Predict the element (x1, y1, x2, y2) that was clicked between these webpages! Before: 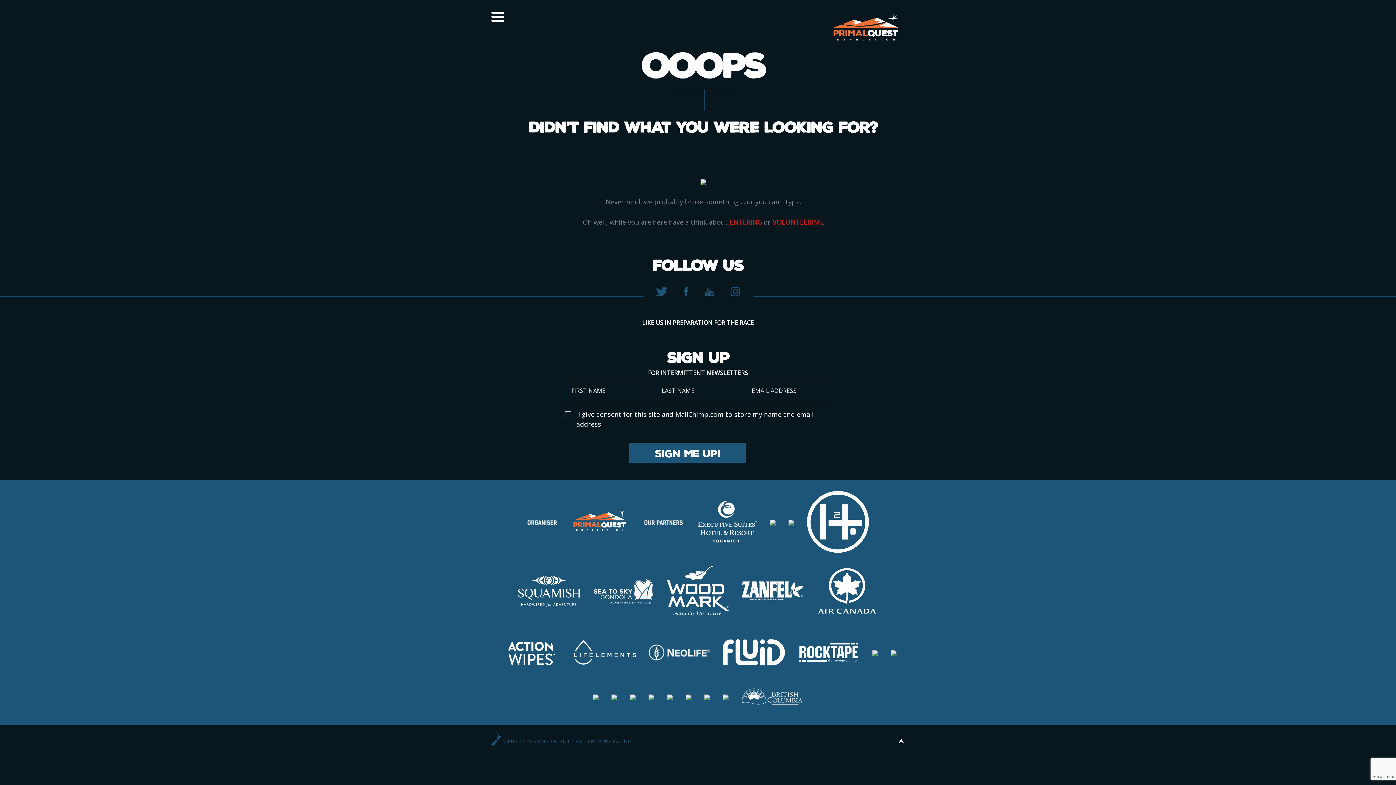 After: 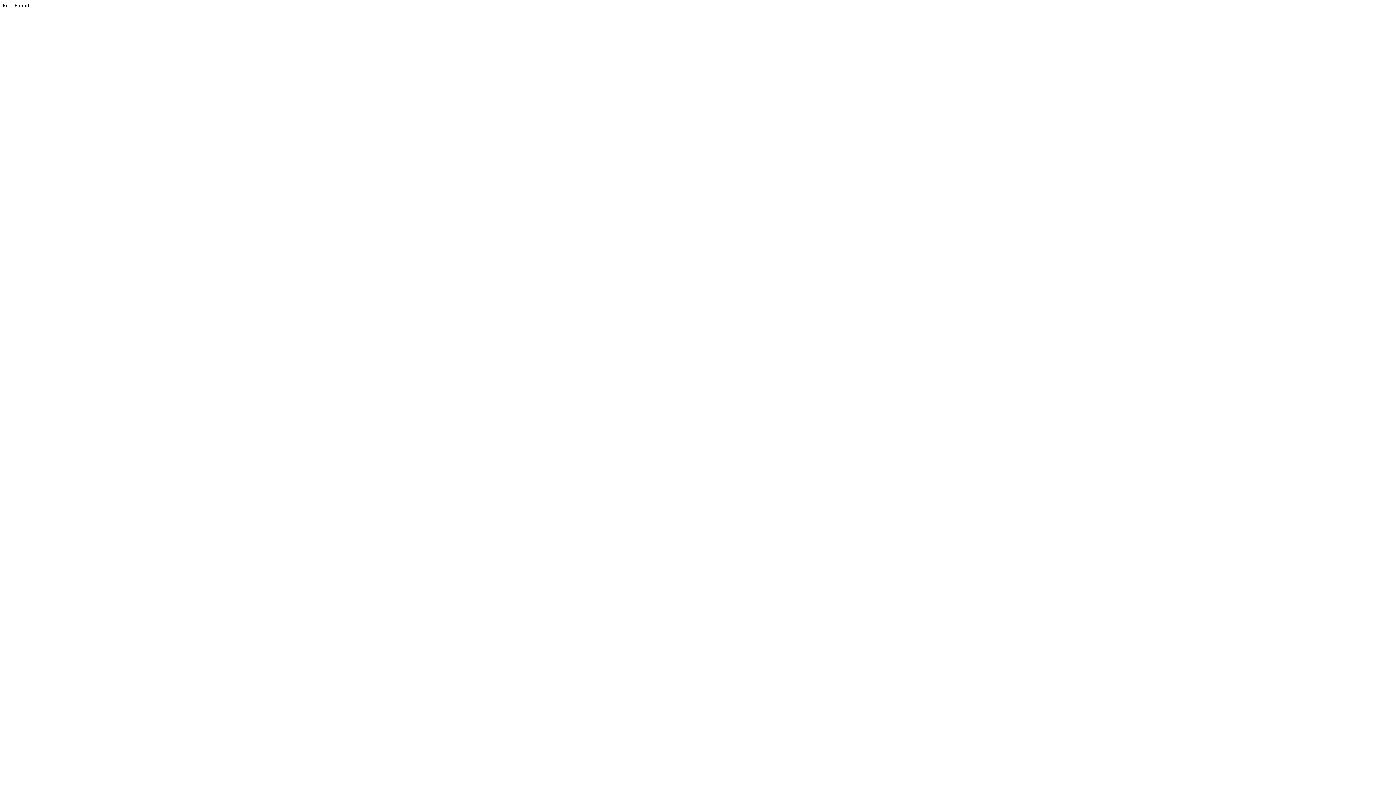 Action: bbox: (568, 634, 641, 671)